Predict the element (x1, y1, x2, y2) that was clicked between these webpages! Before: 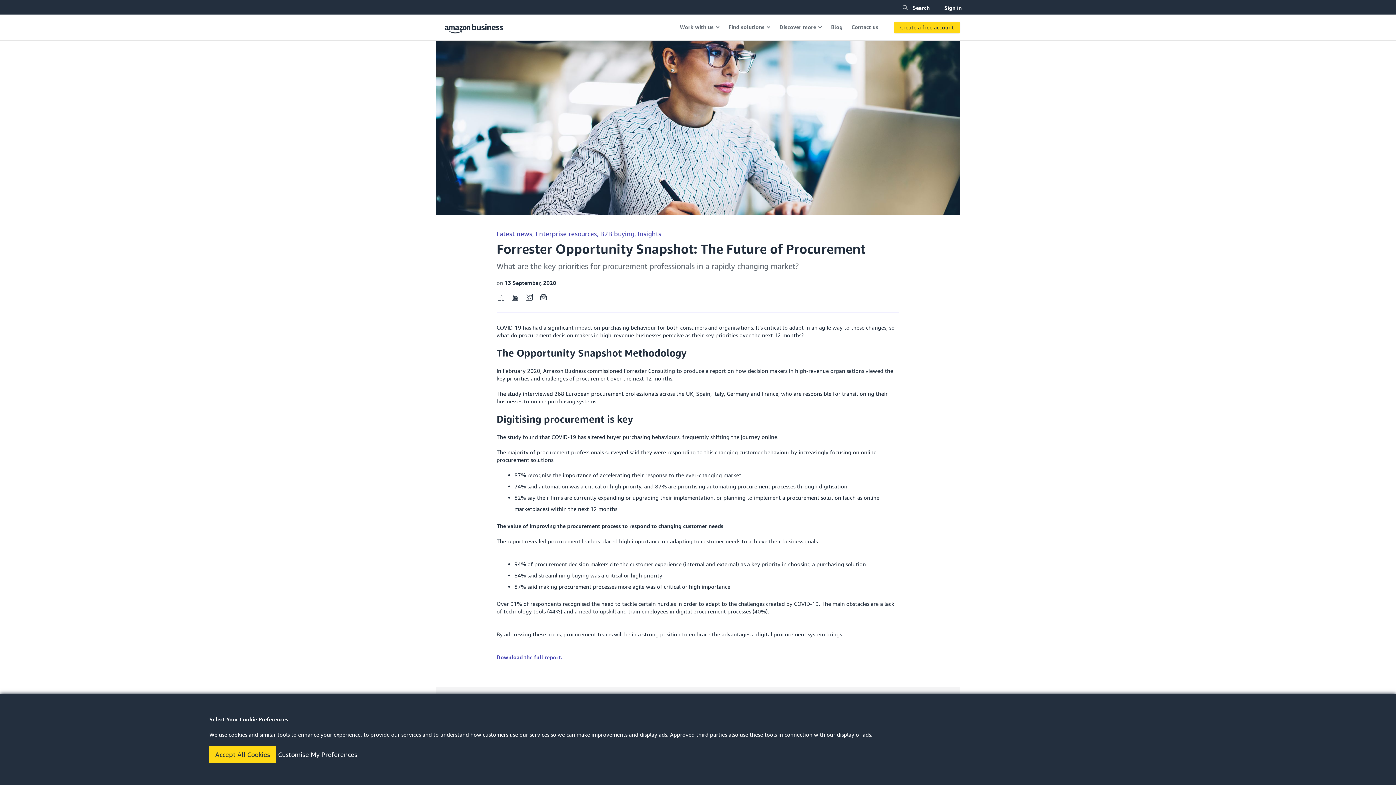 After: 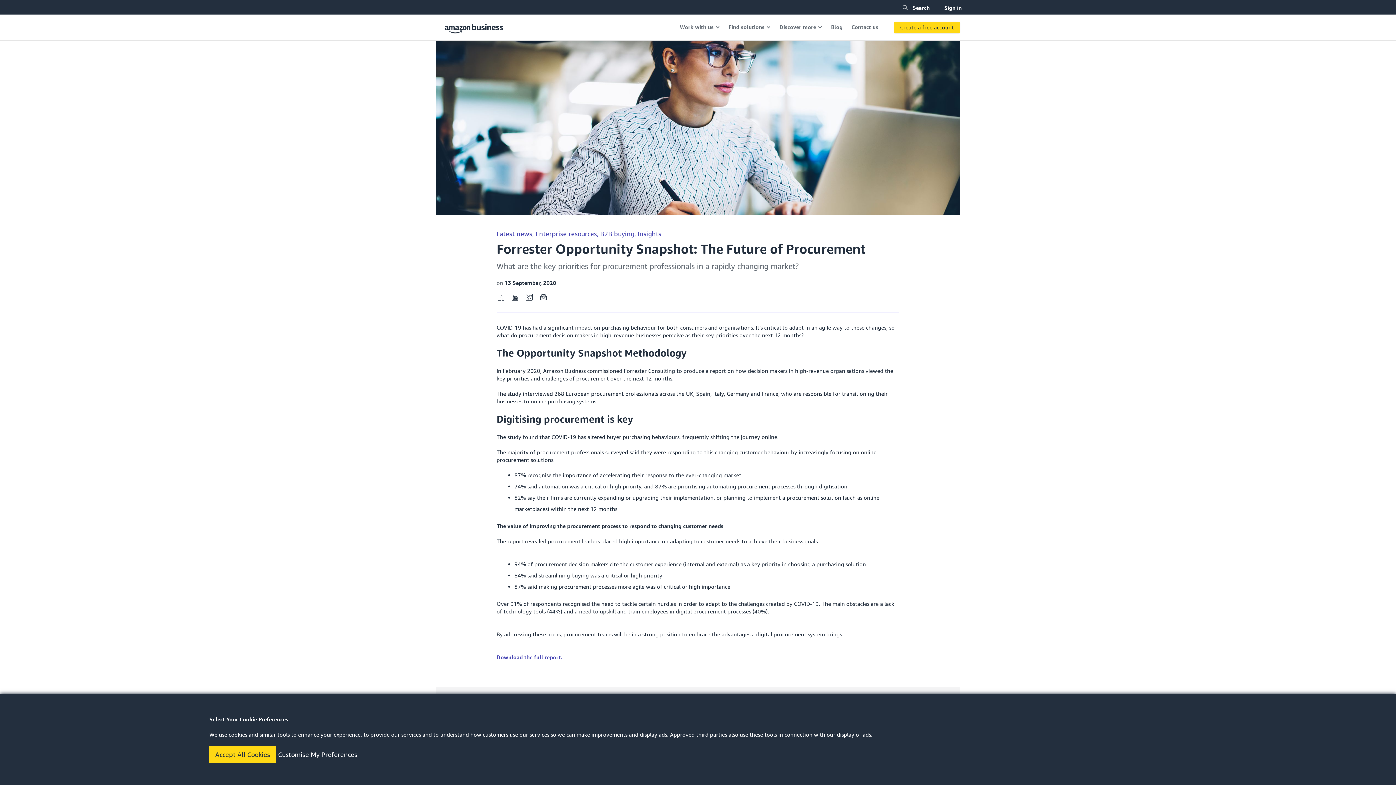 Action: bbox: (510, 293, 519, 300)